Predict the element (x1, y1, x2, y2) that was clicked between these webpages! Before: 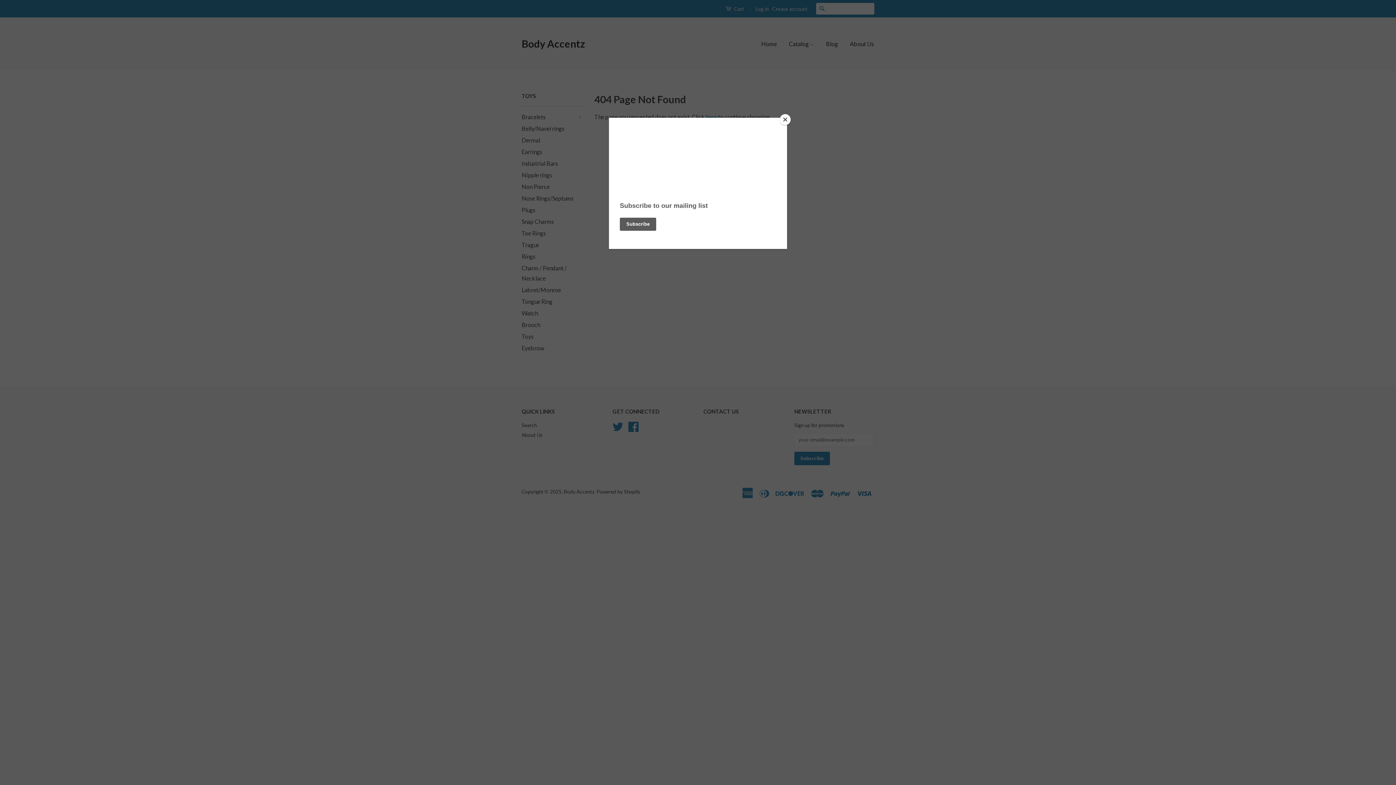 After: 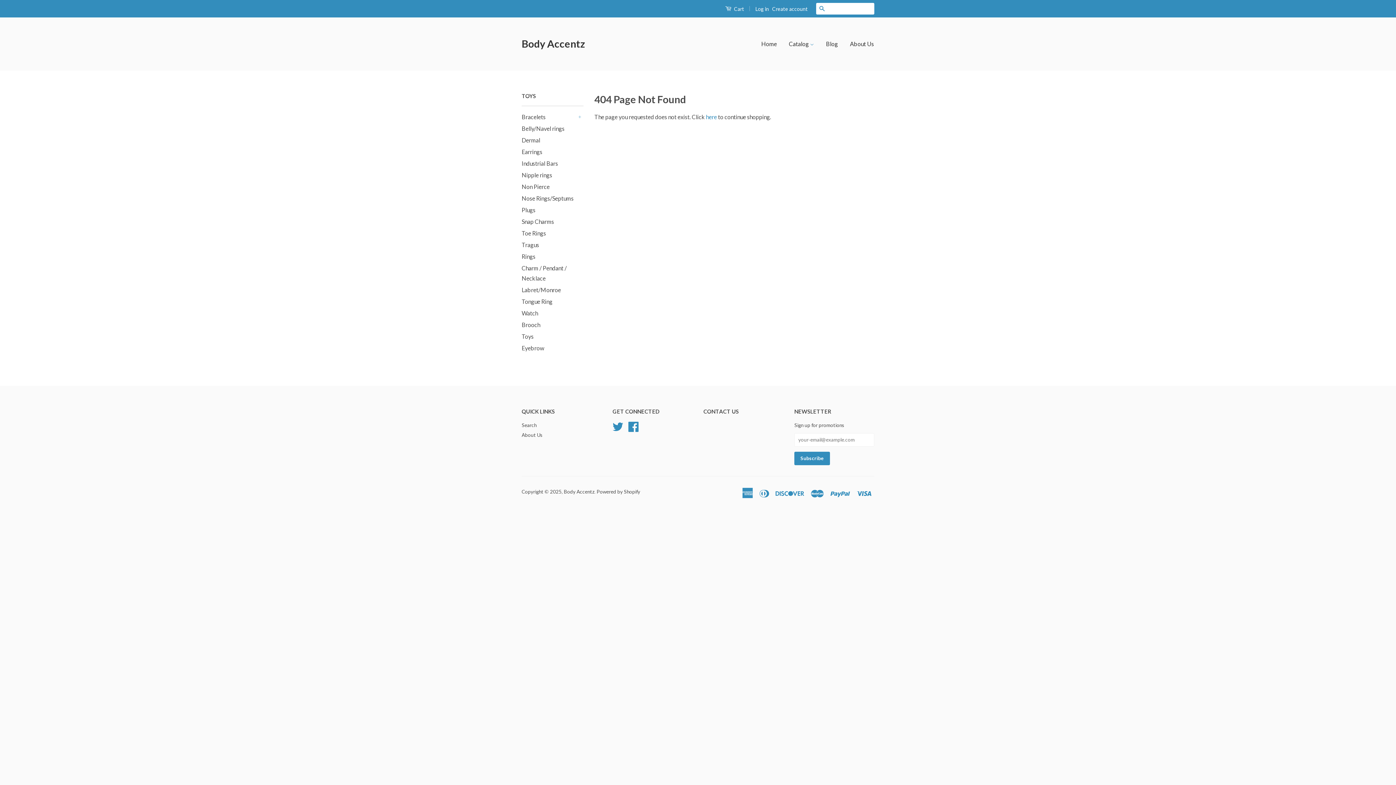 Action: bbox: (780, 114, 790, 125) label: Close